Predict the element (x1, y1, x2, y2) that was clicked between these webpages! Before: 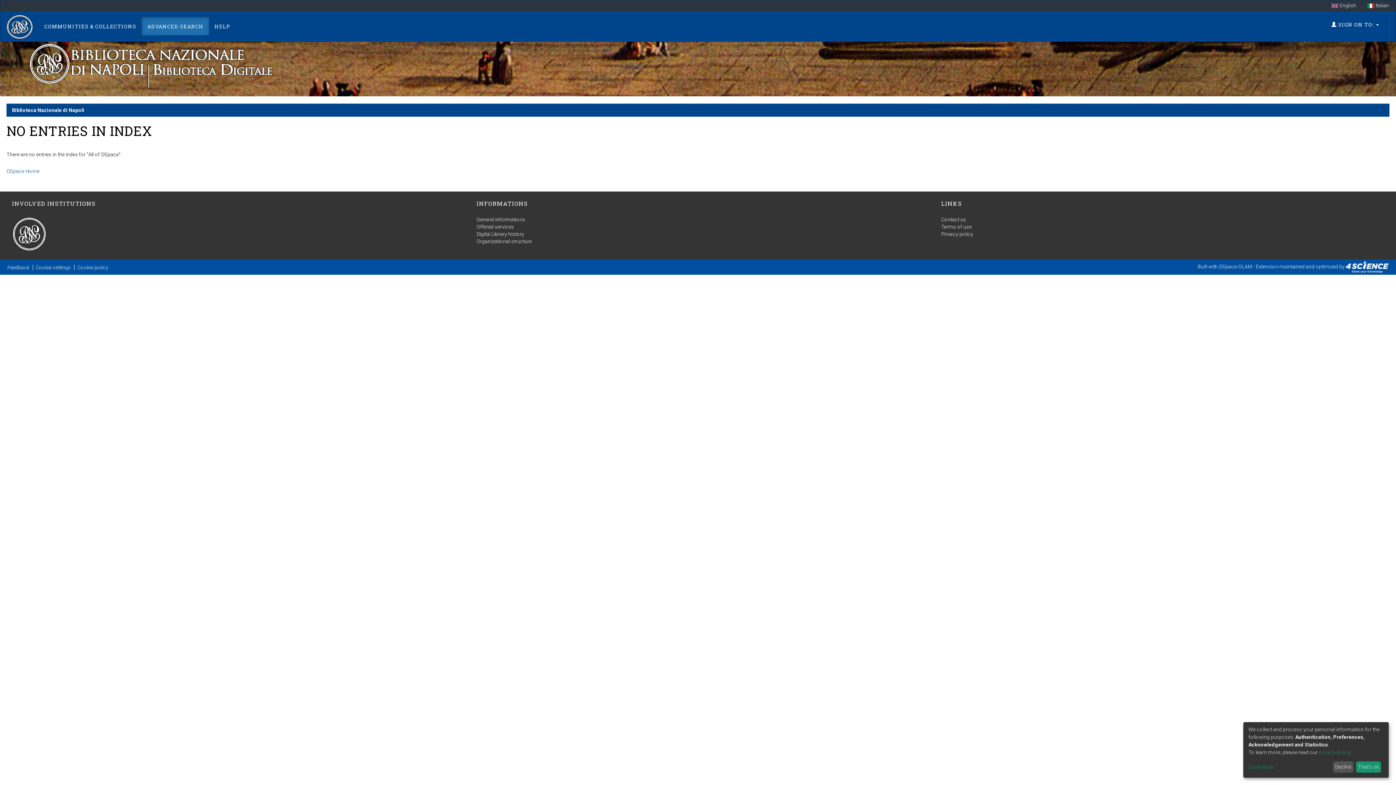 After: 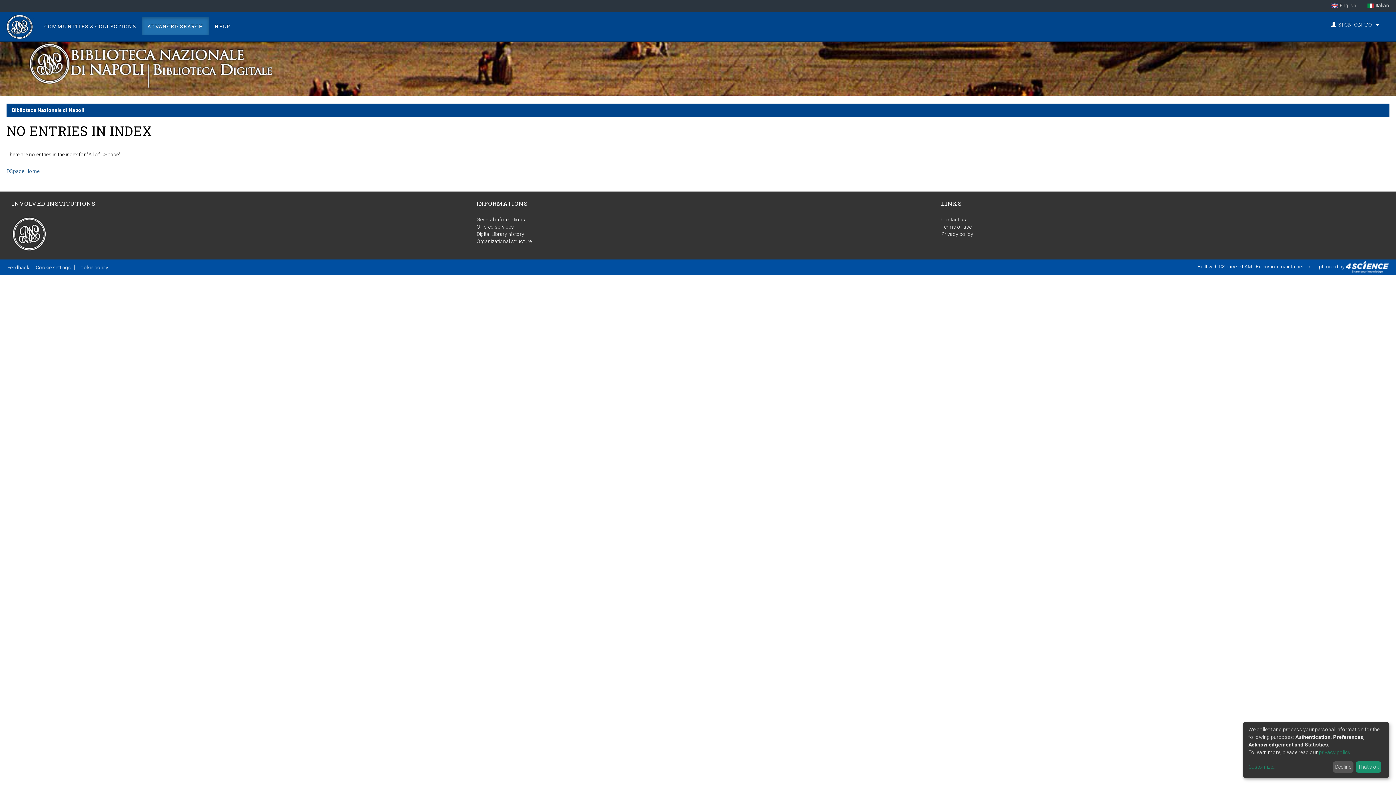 Action: bbox: (941, 231, 973, 237) label: Privacy policy